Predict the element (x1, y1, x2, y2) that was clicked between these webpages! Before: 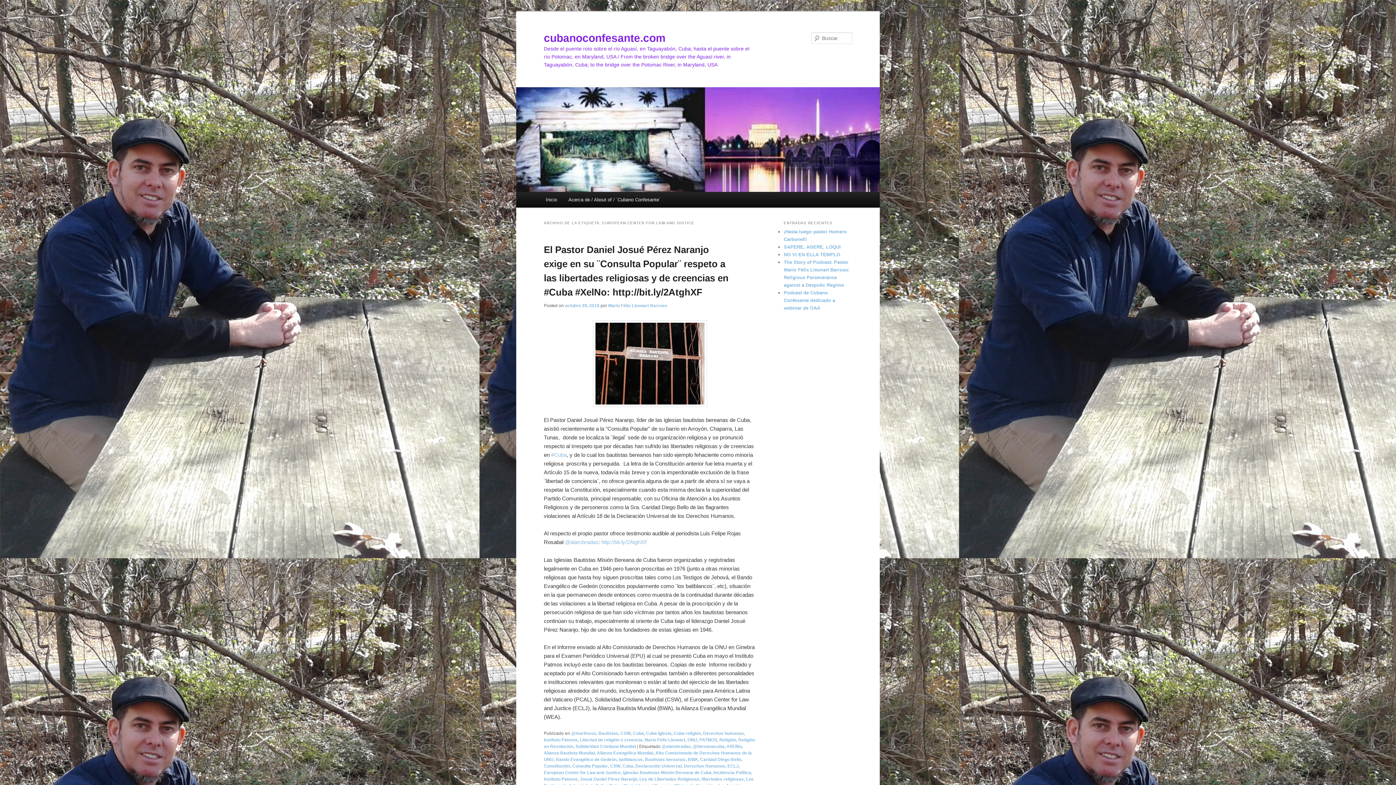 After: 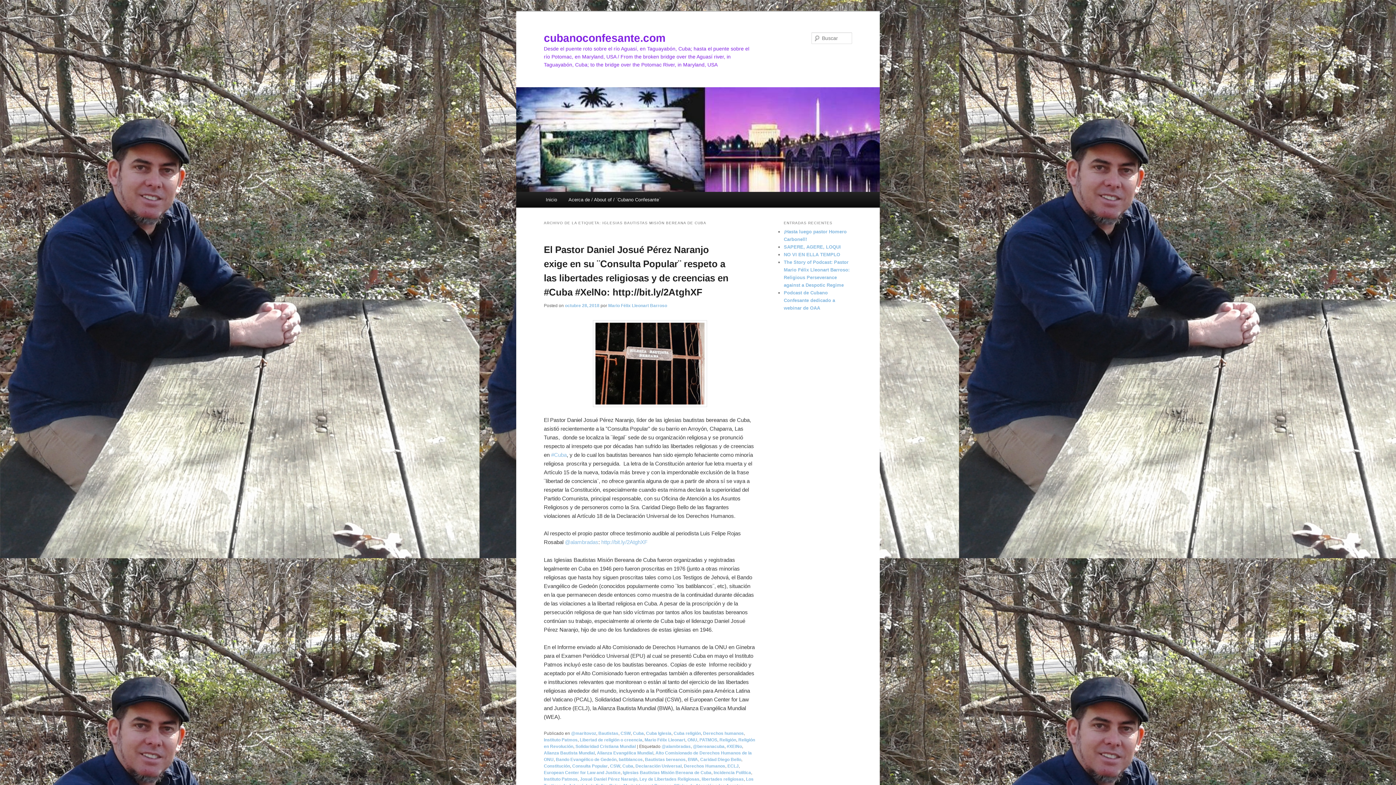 Action: bbox: (622, 770, 711, 775) label: Iglesias Bautistas Misión Bereana de Cuba